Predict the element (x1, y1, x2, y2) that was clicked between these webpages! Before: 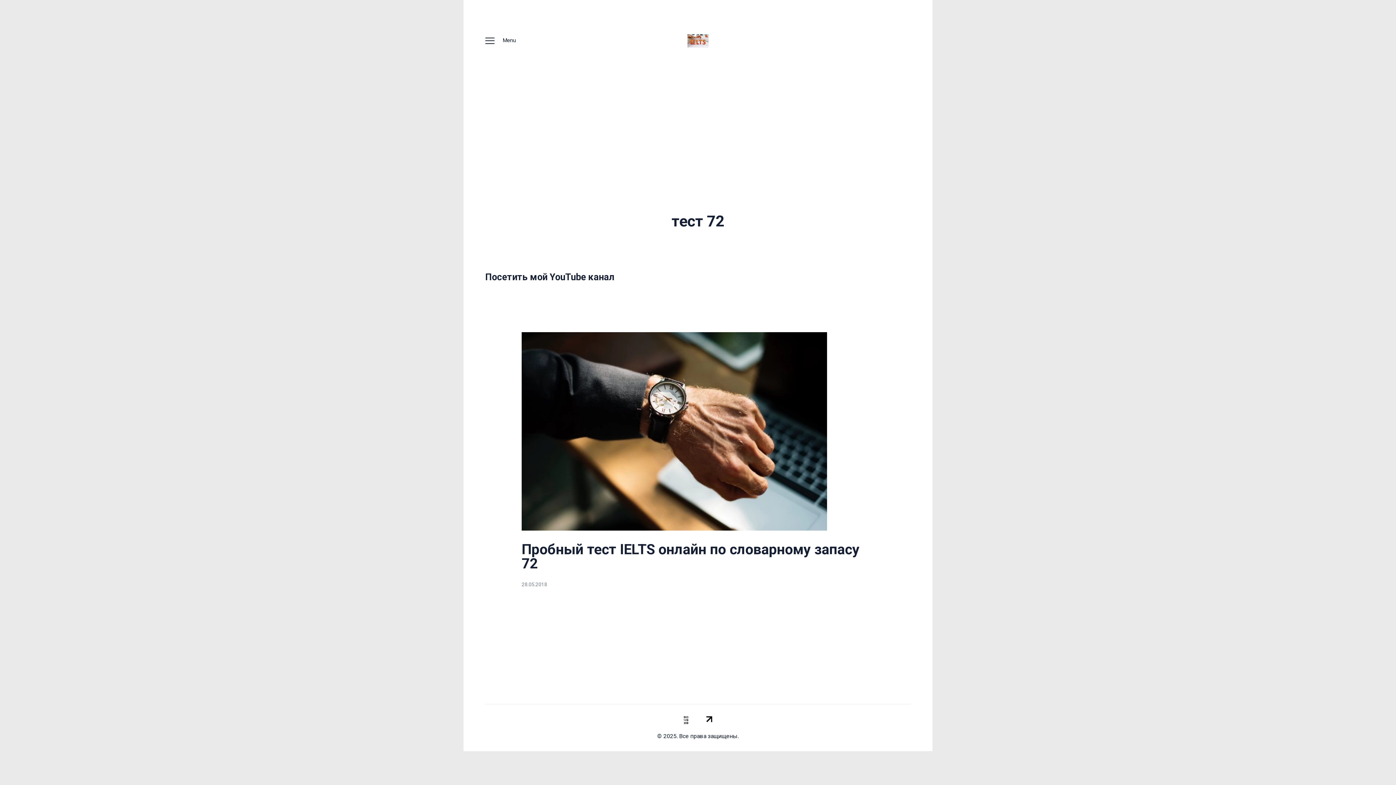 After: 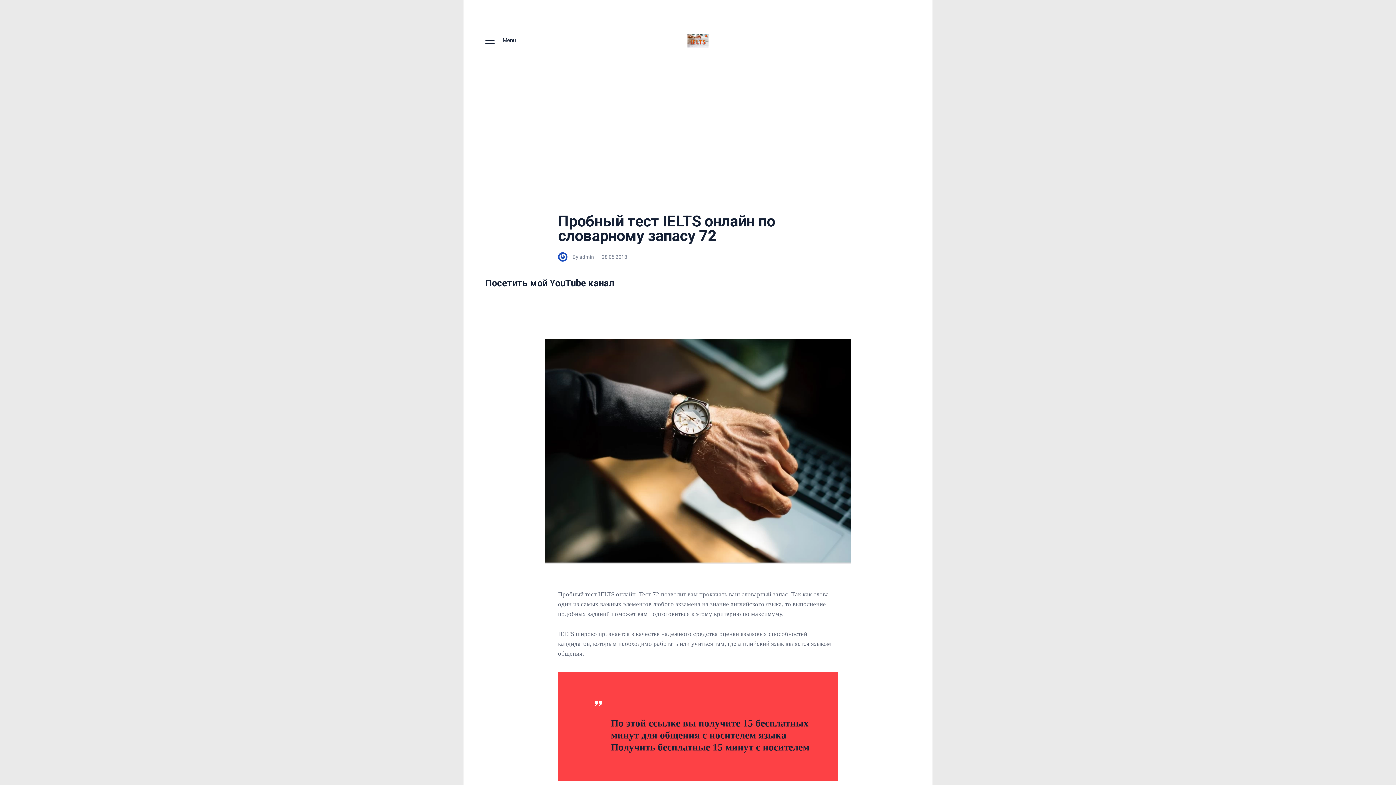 Action: bbox: (521, 332, 874, 531)